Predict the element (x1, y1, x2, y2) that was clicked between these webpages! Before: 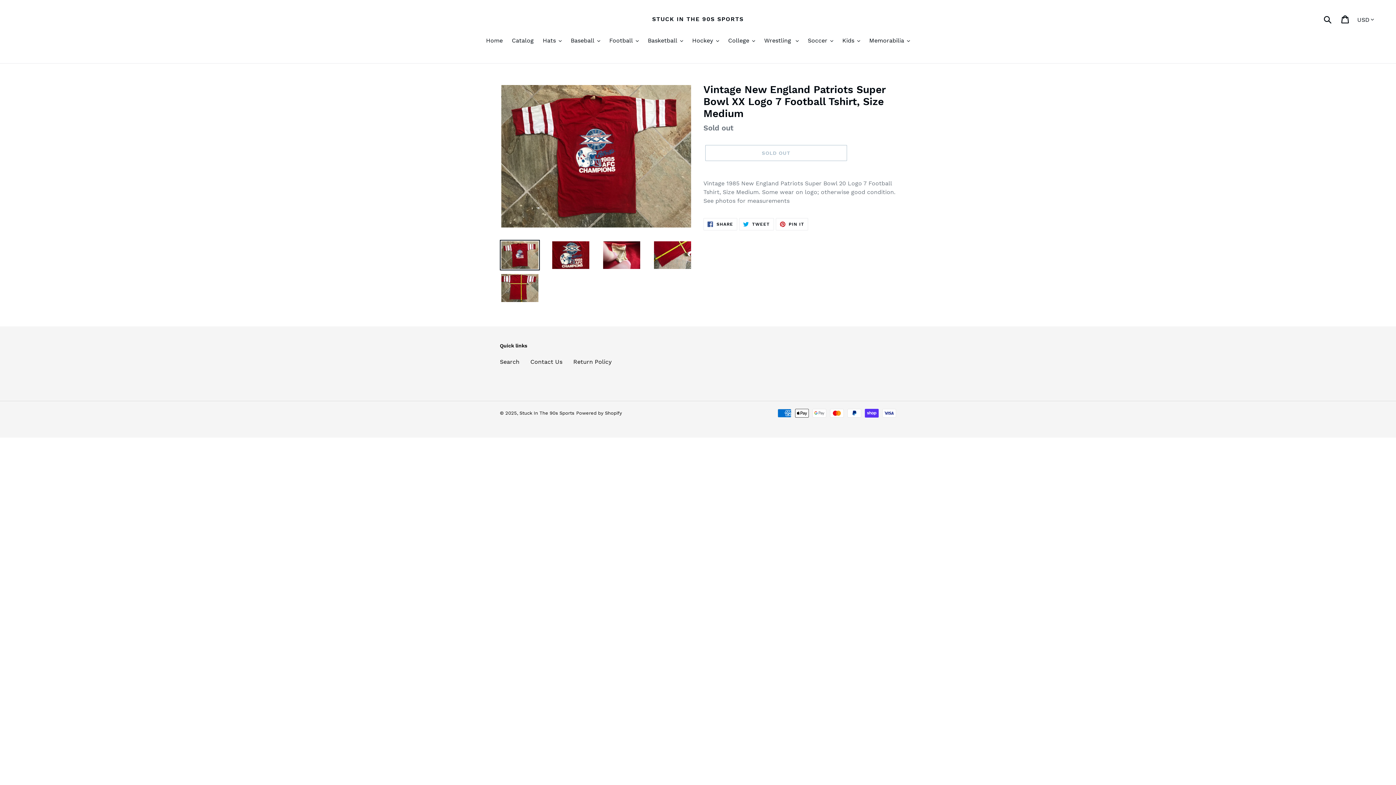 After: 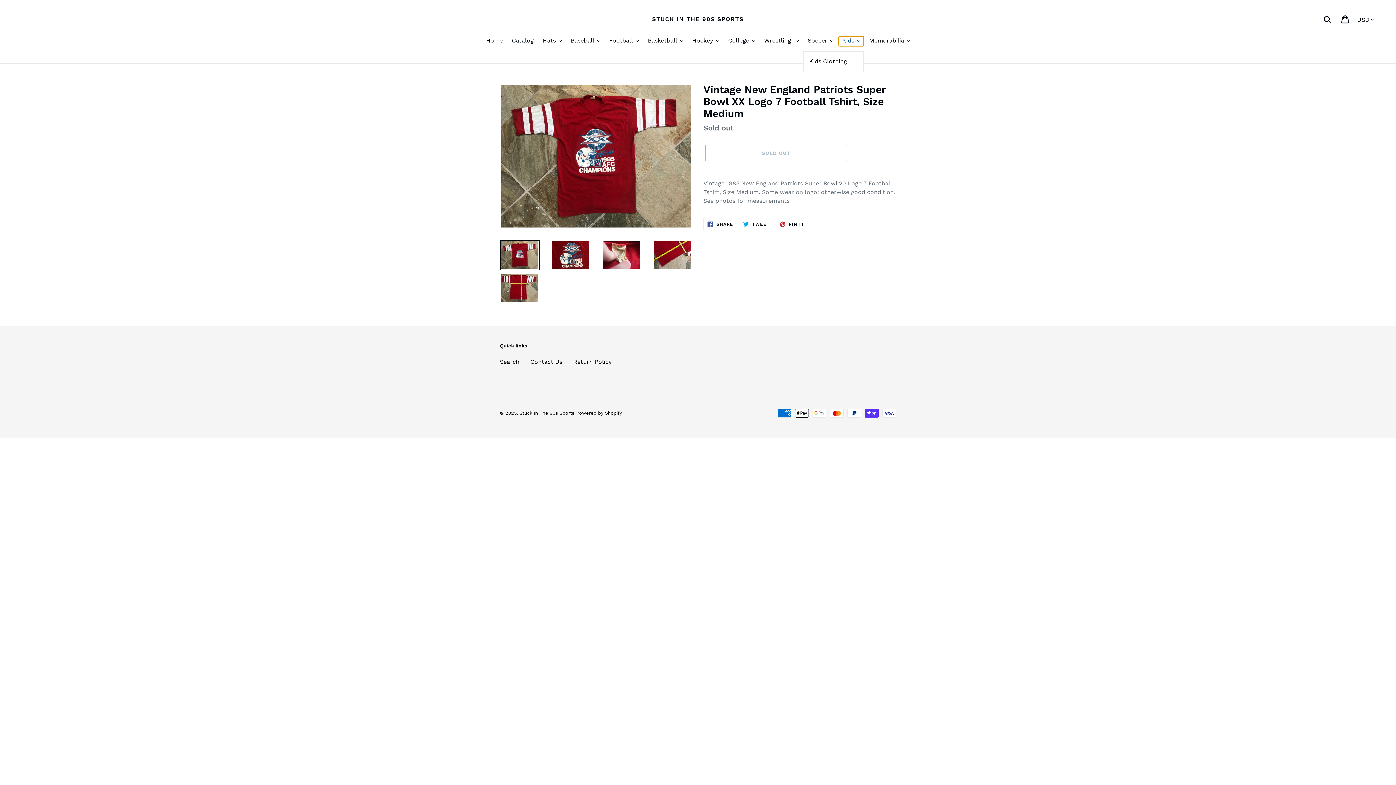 Action: bbox: (838, 36, 864, 46) label: Kids